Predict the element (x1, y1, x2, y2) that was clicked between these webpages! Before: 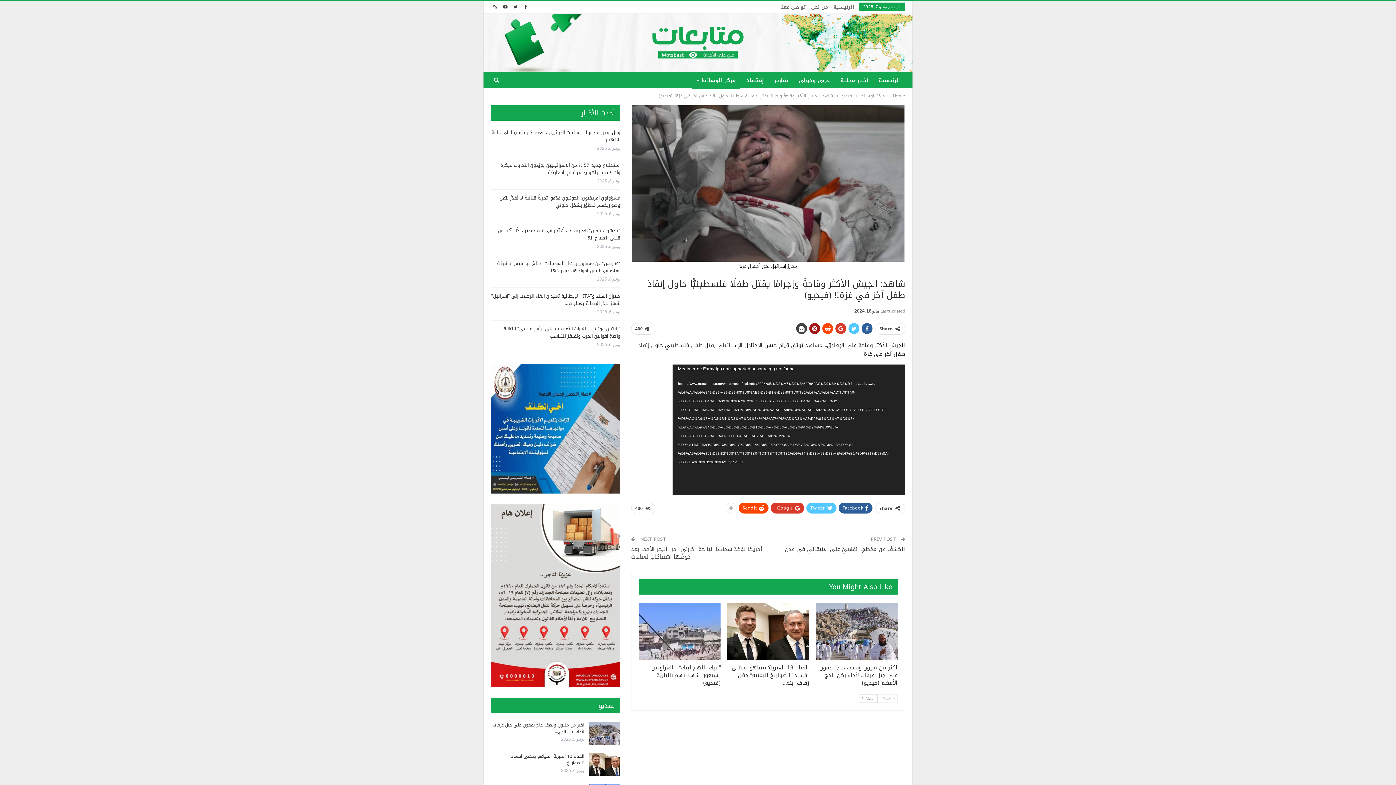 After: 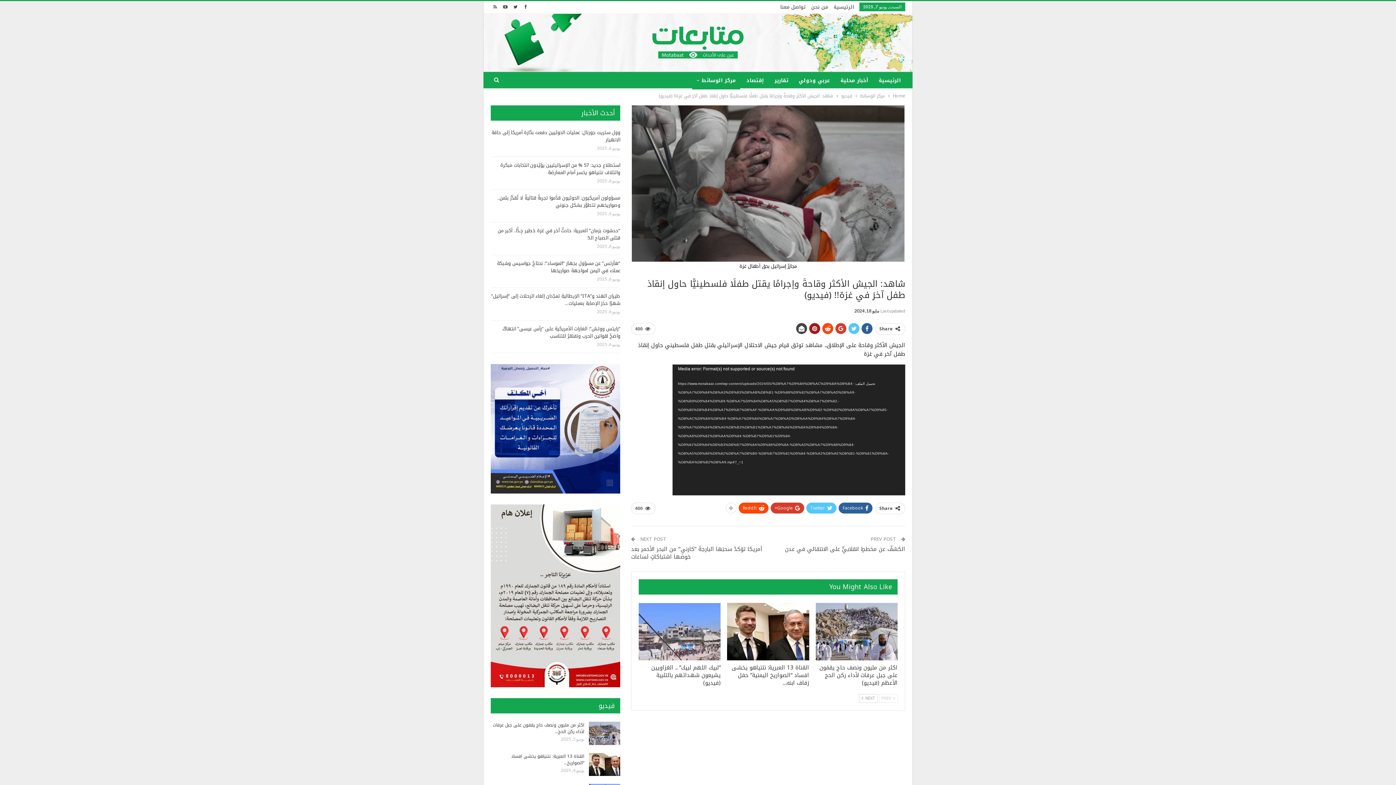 Action: bbox: (490, 424, 620, 433)